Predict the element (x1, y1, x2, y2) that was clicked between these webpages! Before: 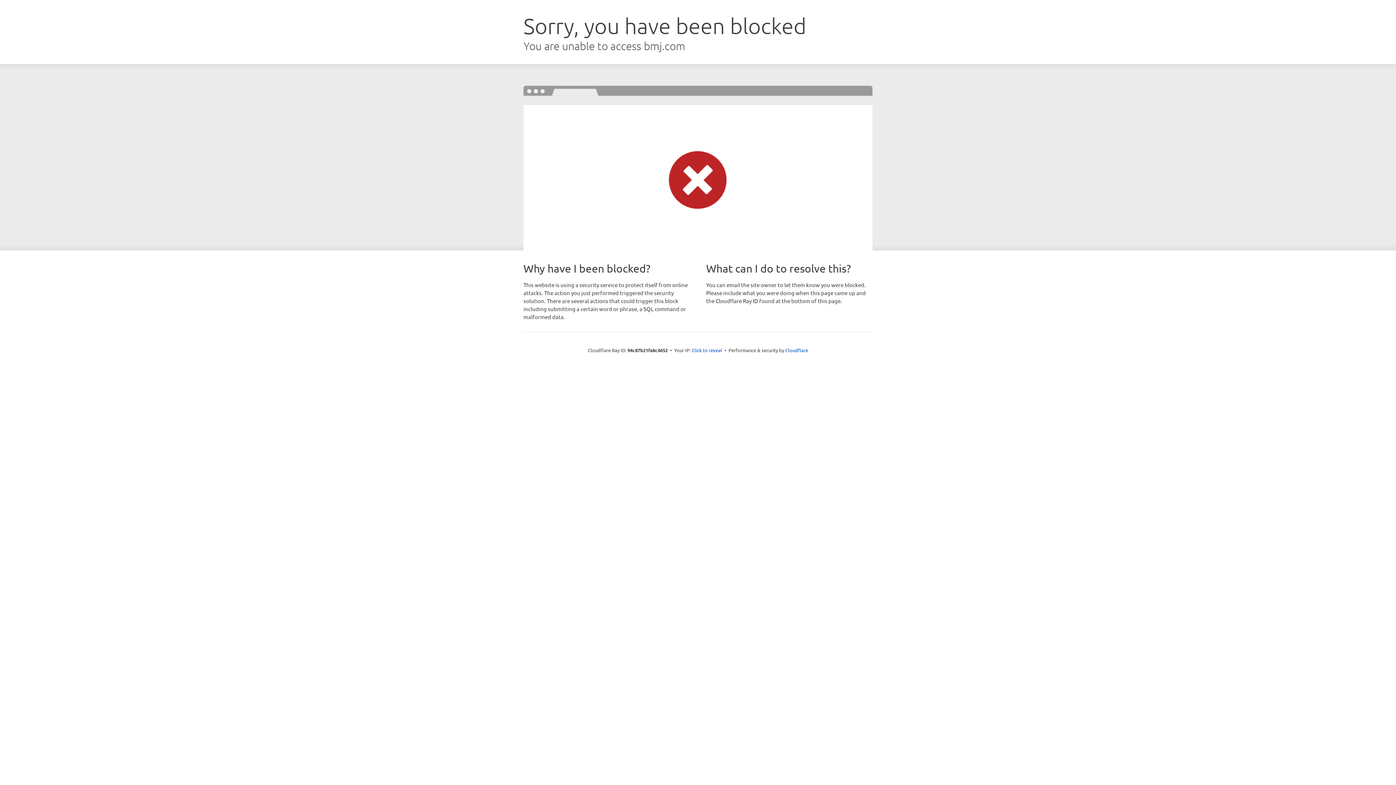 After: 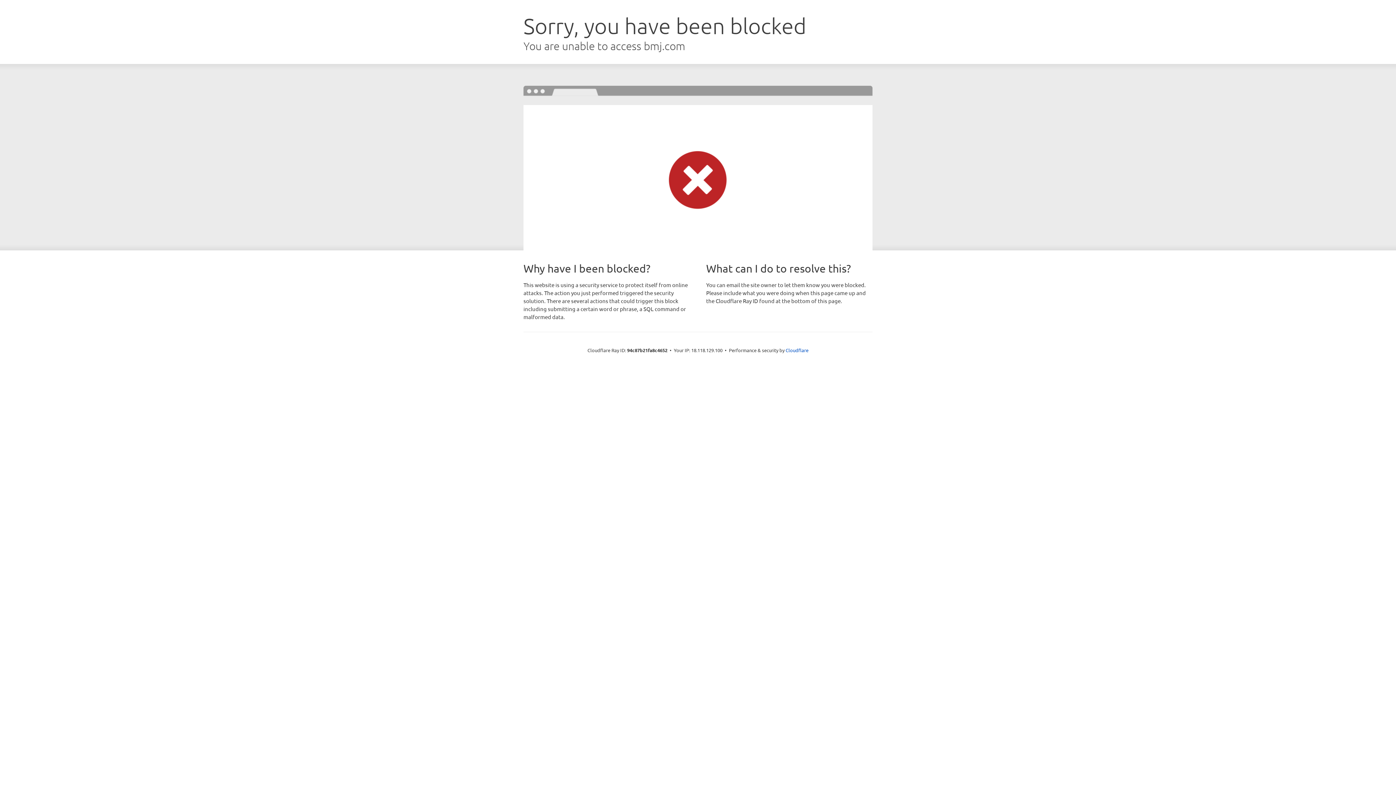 Action: label: Click to reveal bbox: (691, 346, 722, 353)